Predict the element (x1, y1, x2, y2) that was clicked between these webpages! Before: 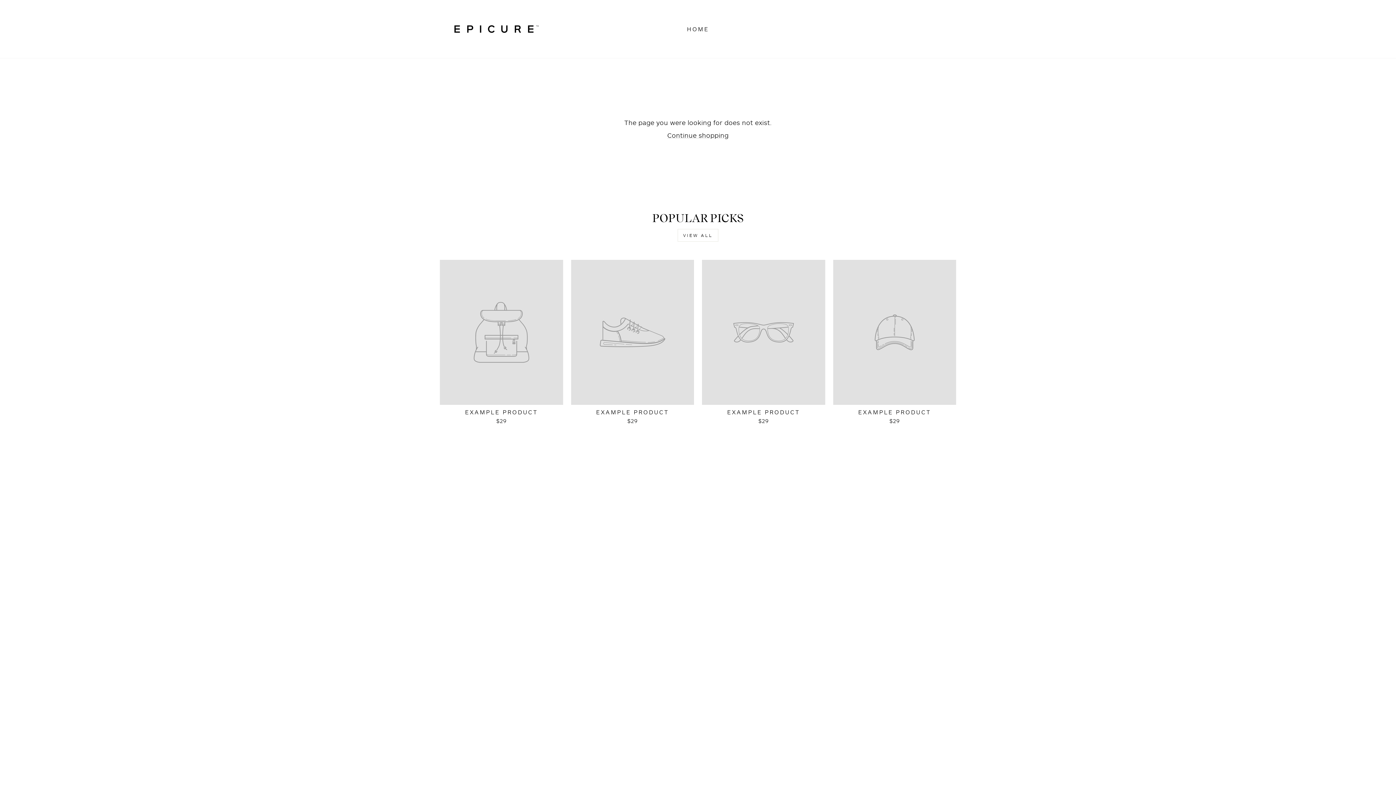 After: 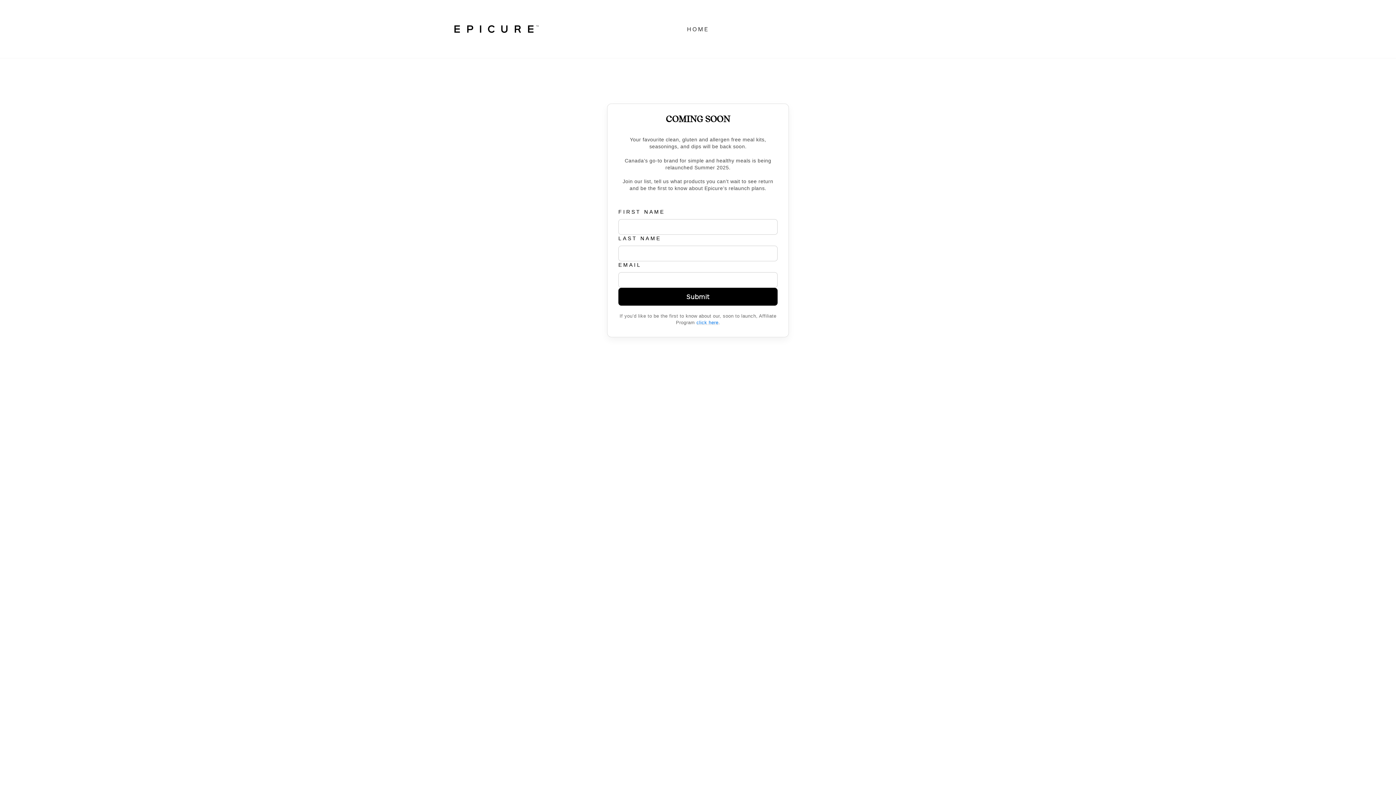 Action: label: Continue shopping bbox: (667, 131, 728, 139)